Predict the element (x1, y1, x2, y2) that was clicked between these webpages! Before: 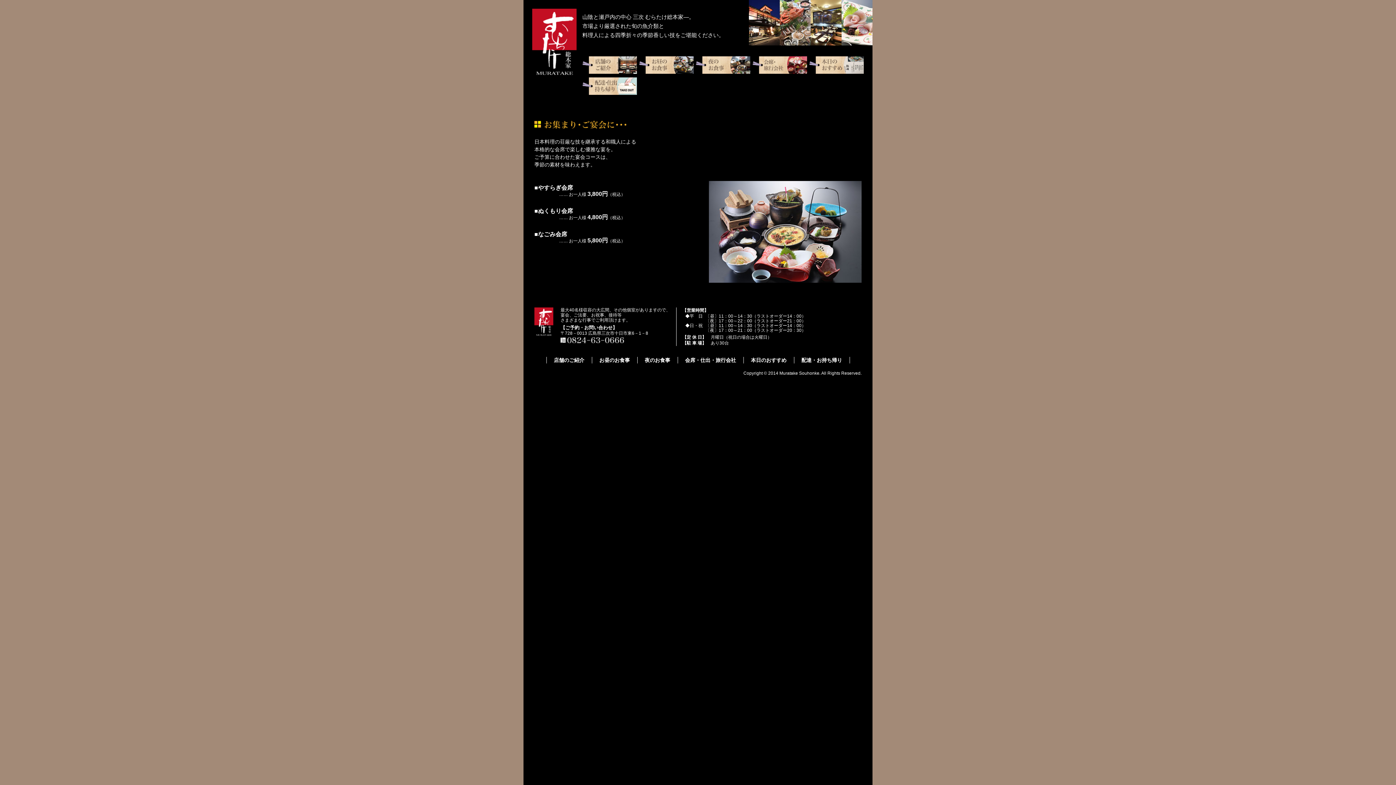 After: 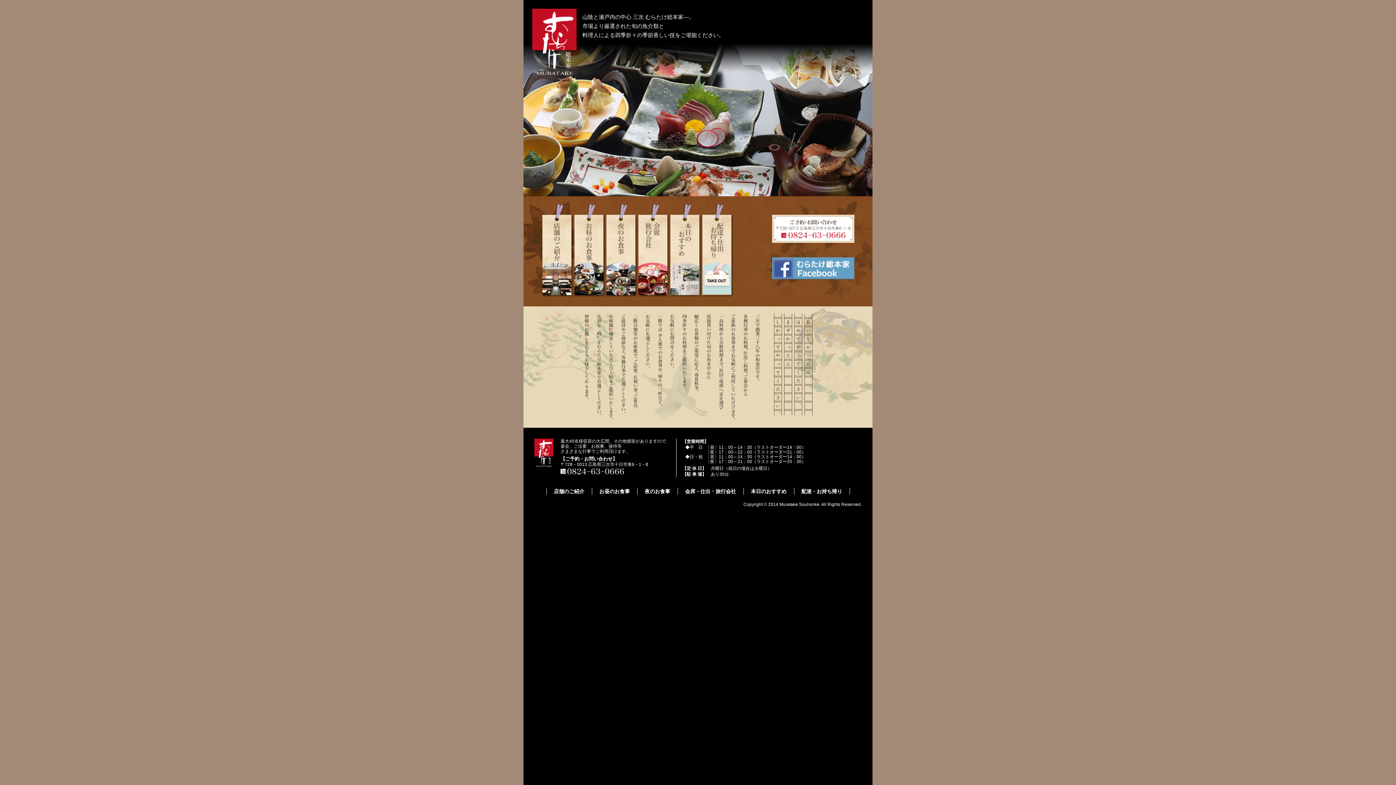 Action: bbox: (532, 69, 576, 78)